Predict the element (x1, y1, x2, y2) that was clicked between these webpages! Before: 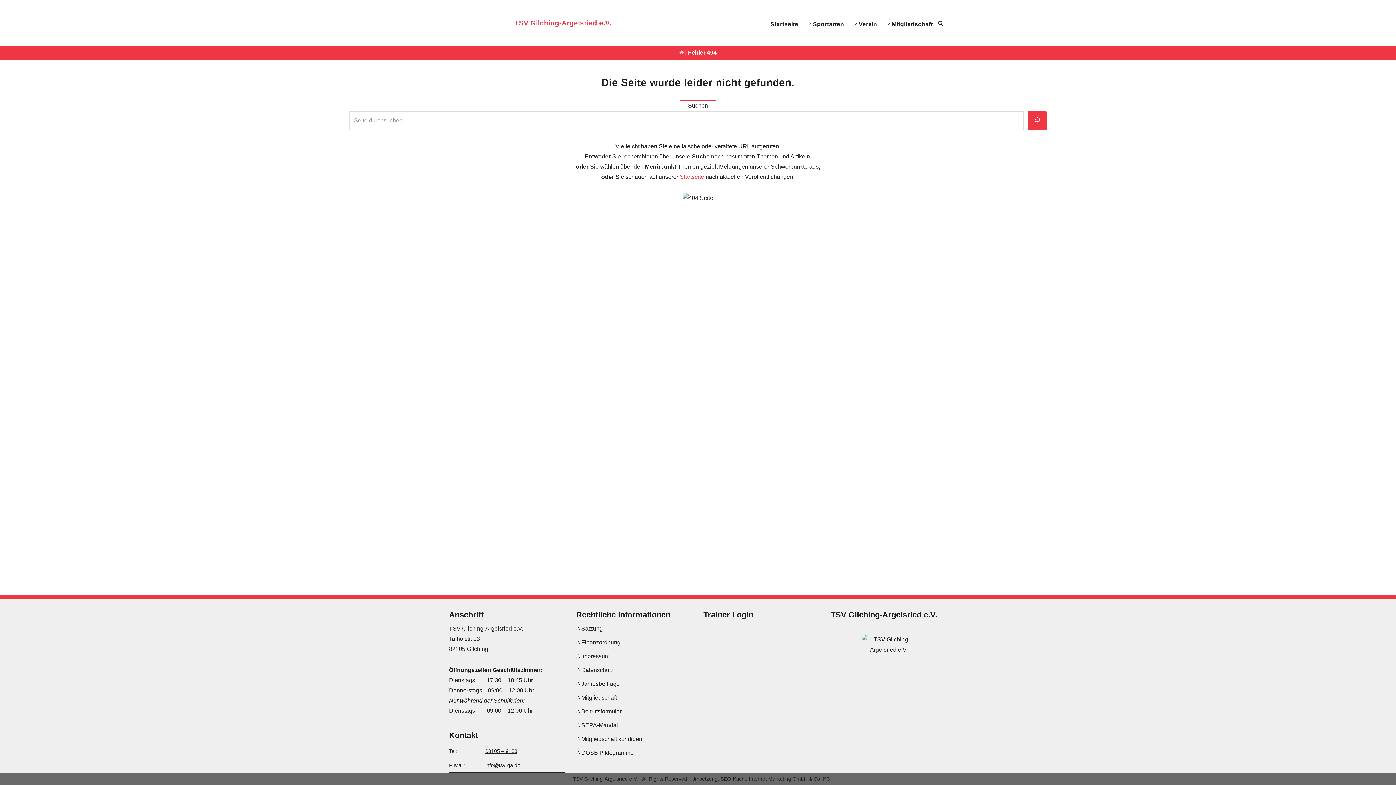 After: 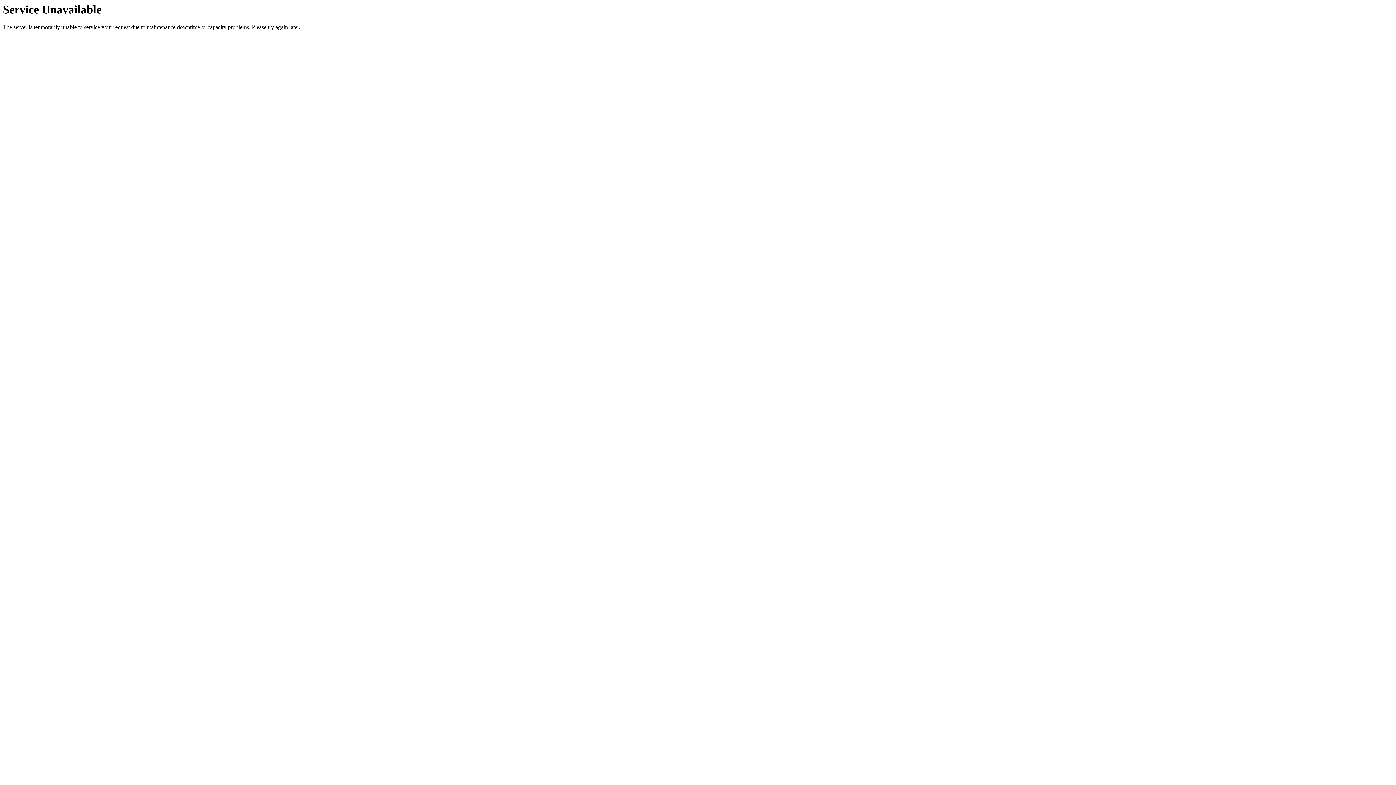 Action: bbox: (858, 19, 877, 28) label: Verein